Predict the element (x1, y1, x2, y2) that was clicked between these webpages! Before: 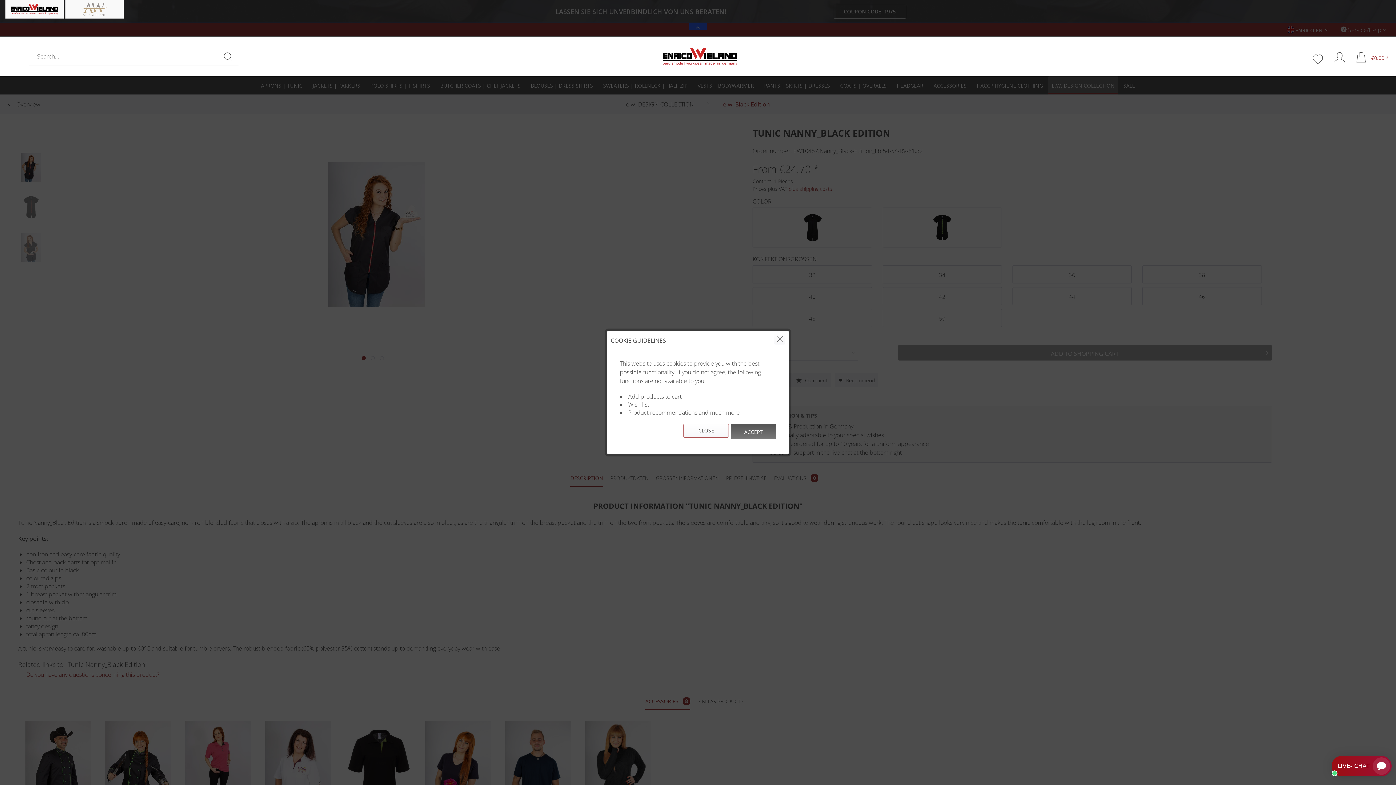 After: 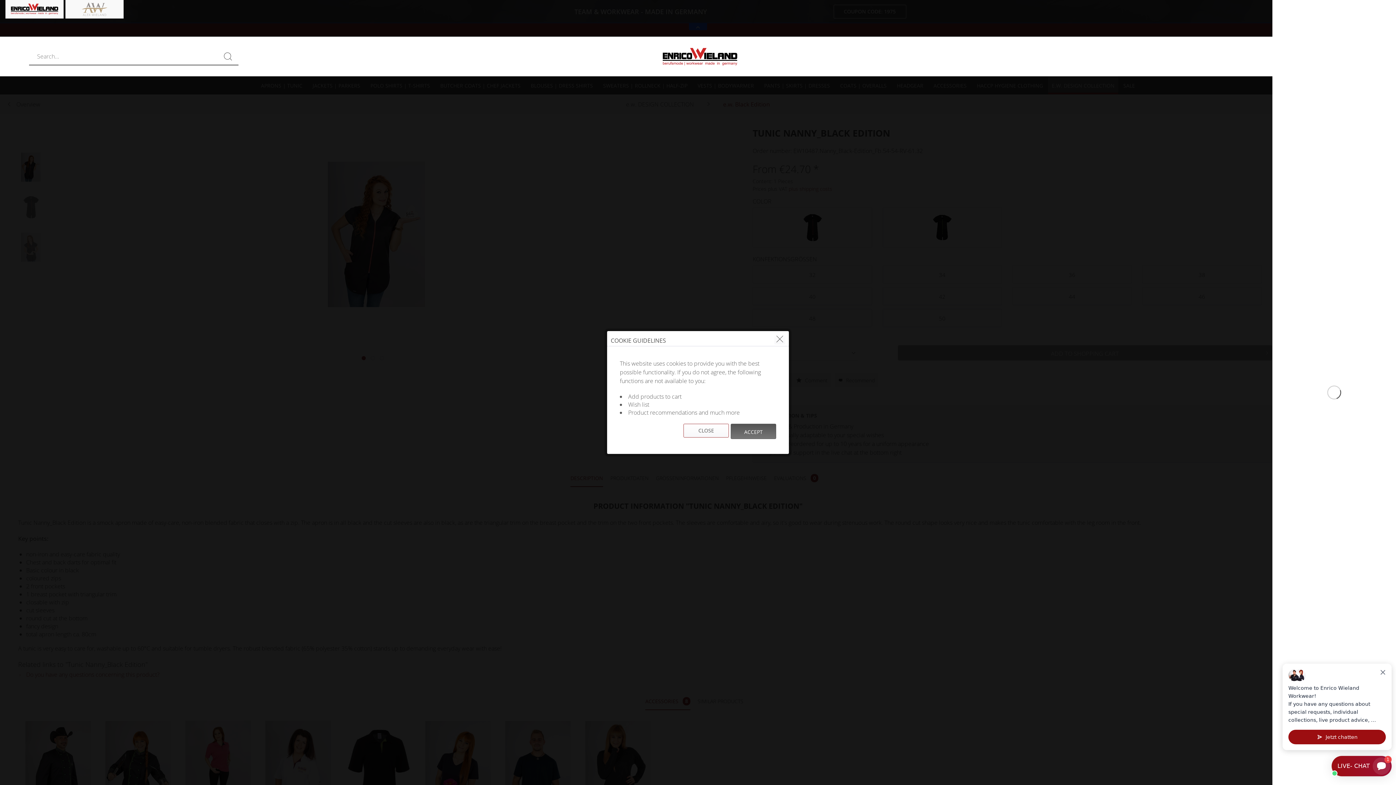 Action: label: Shopping cart bbox: (1353, 49, 1392, 63)